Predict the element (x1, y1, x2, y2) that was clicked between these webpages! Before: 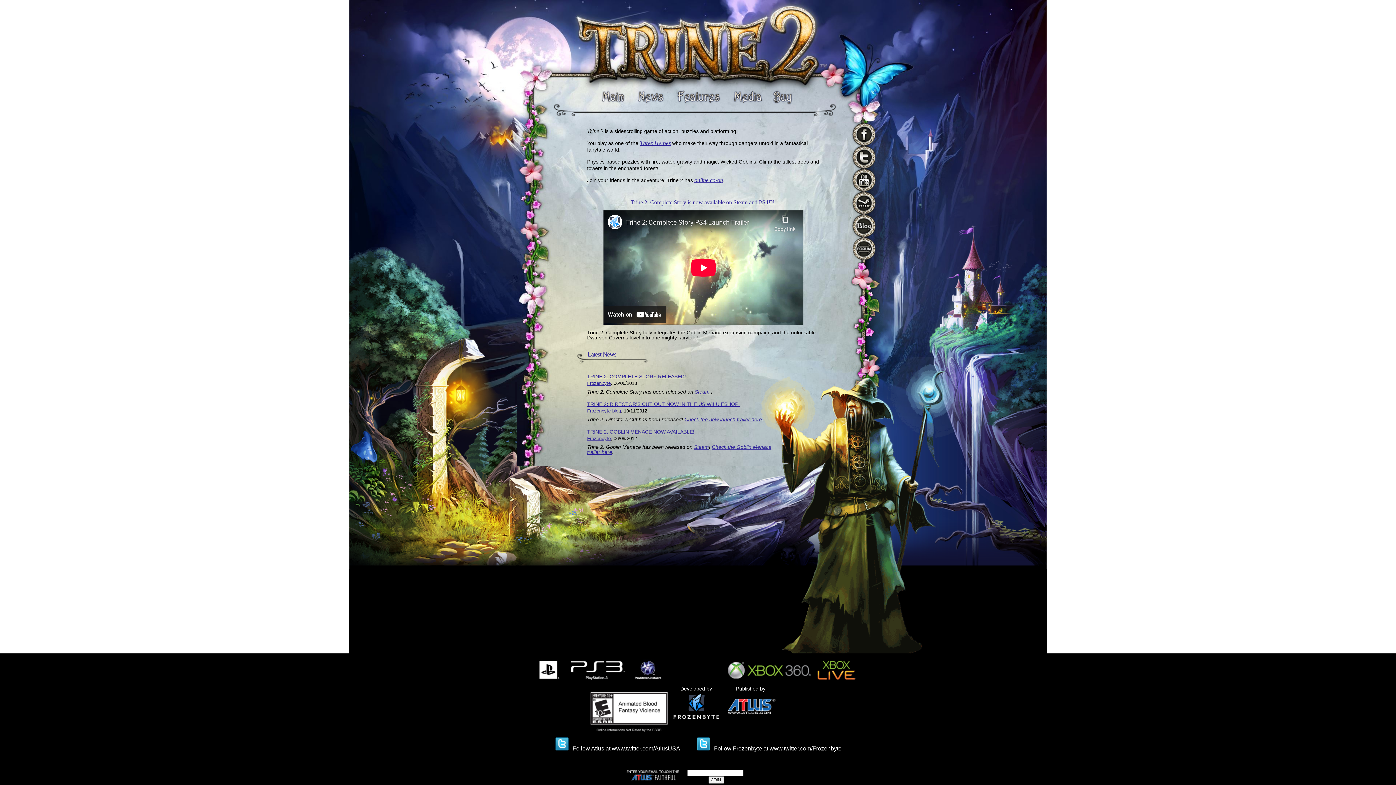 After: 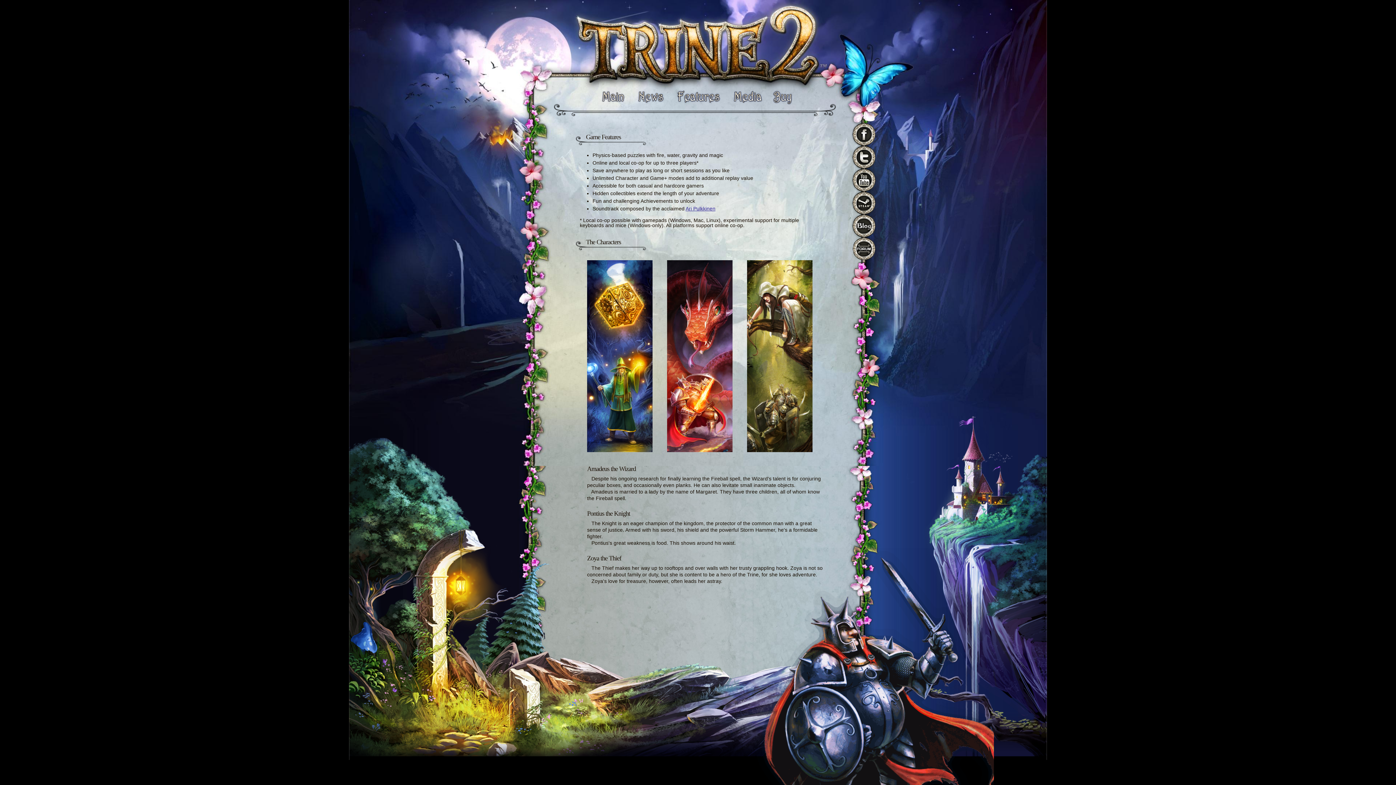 Action: label: online co-op bbox: (694, 177, 723, 183)